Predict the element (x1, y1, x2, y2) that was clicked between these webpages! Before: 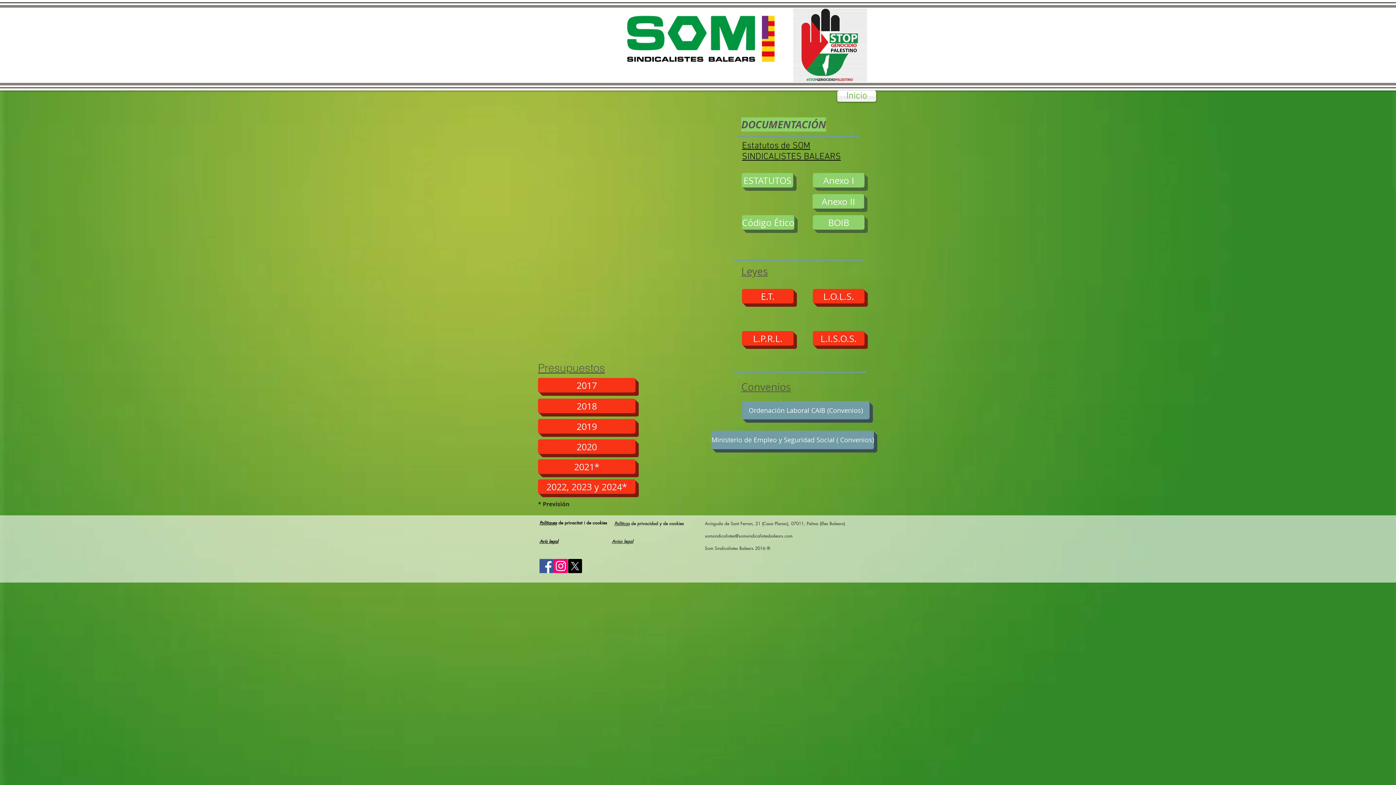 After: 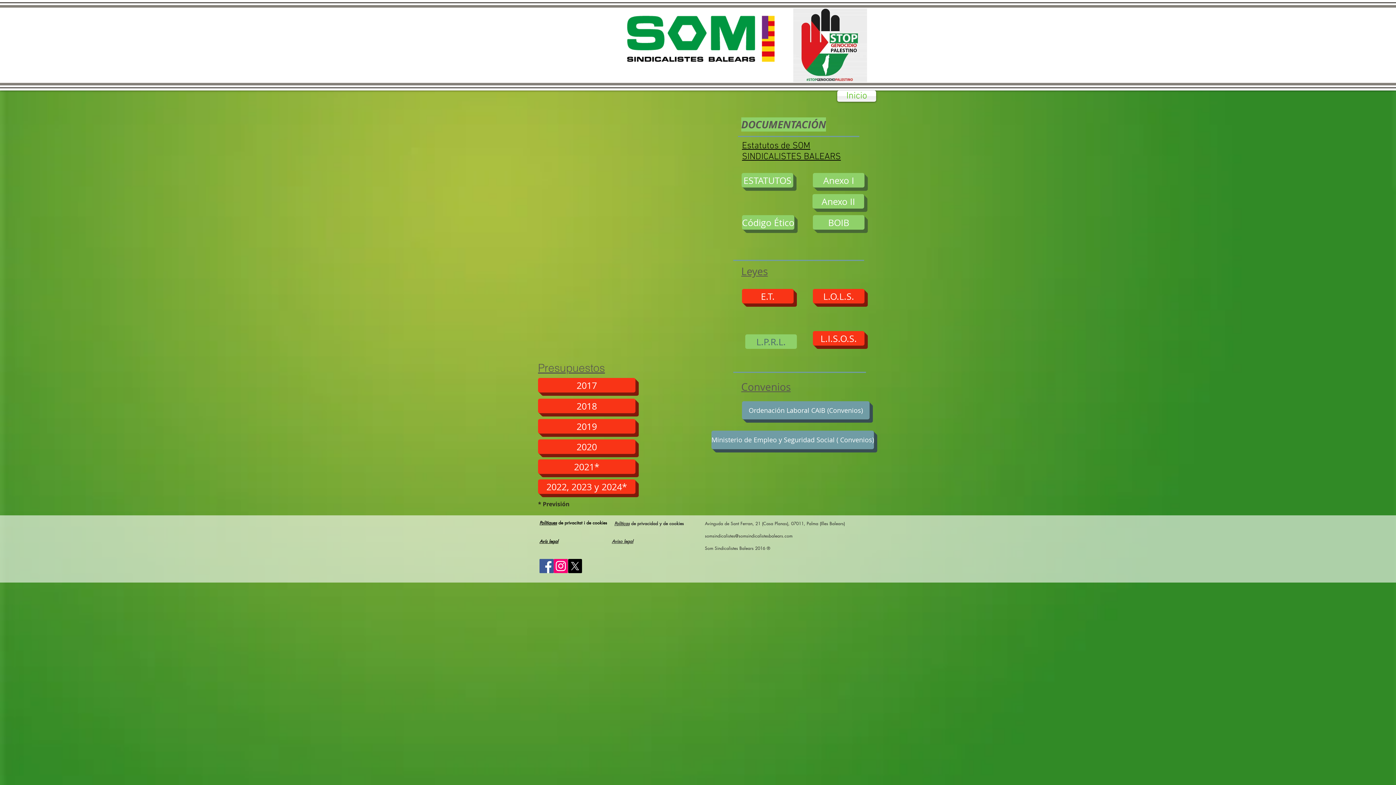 Action: bbox: (742, 331, 793, 345) label: L.P.R.L.